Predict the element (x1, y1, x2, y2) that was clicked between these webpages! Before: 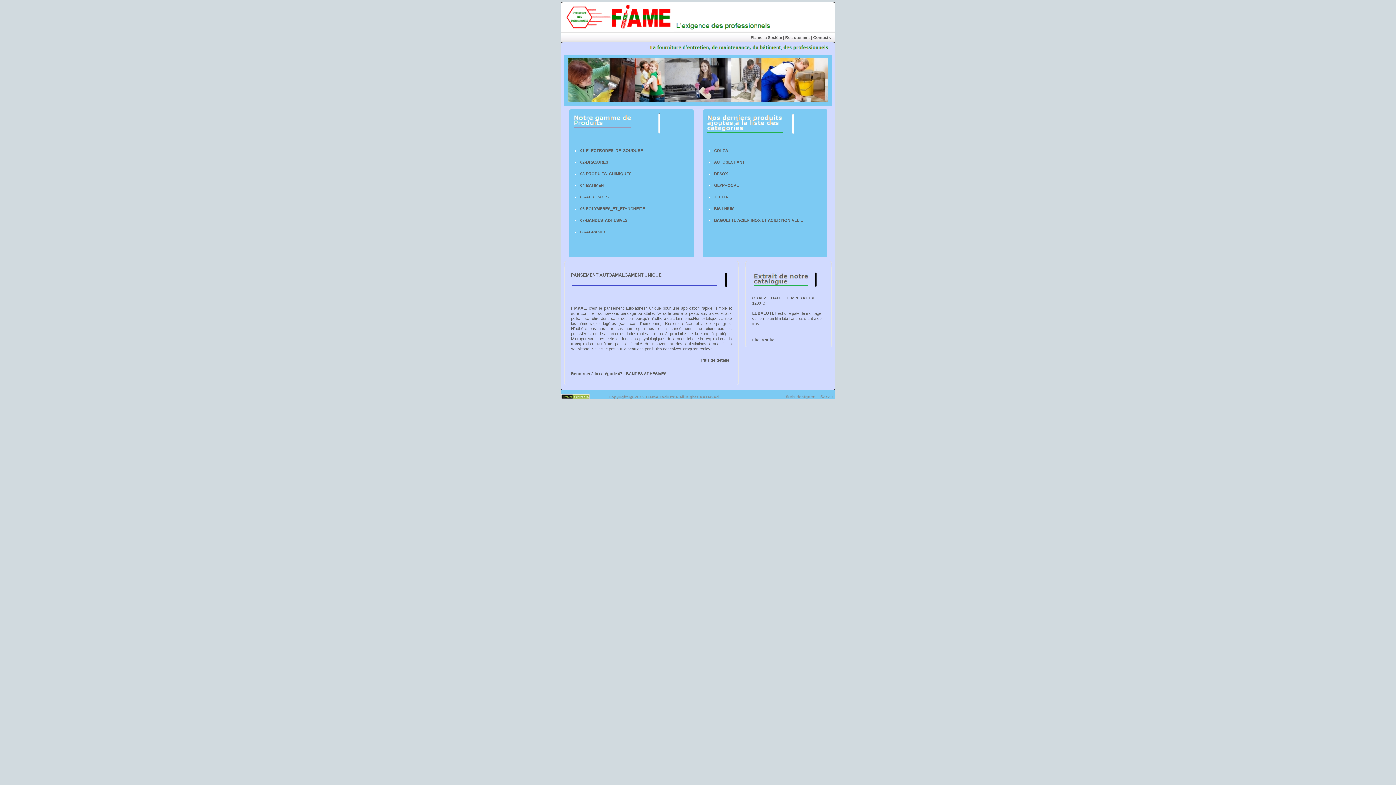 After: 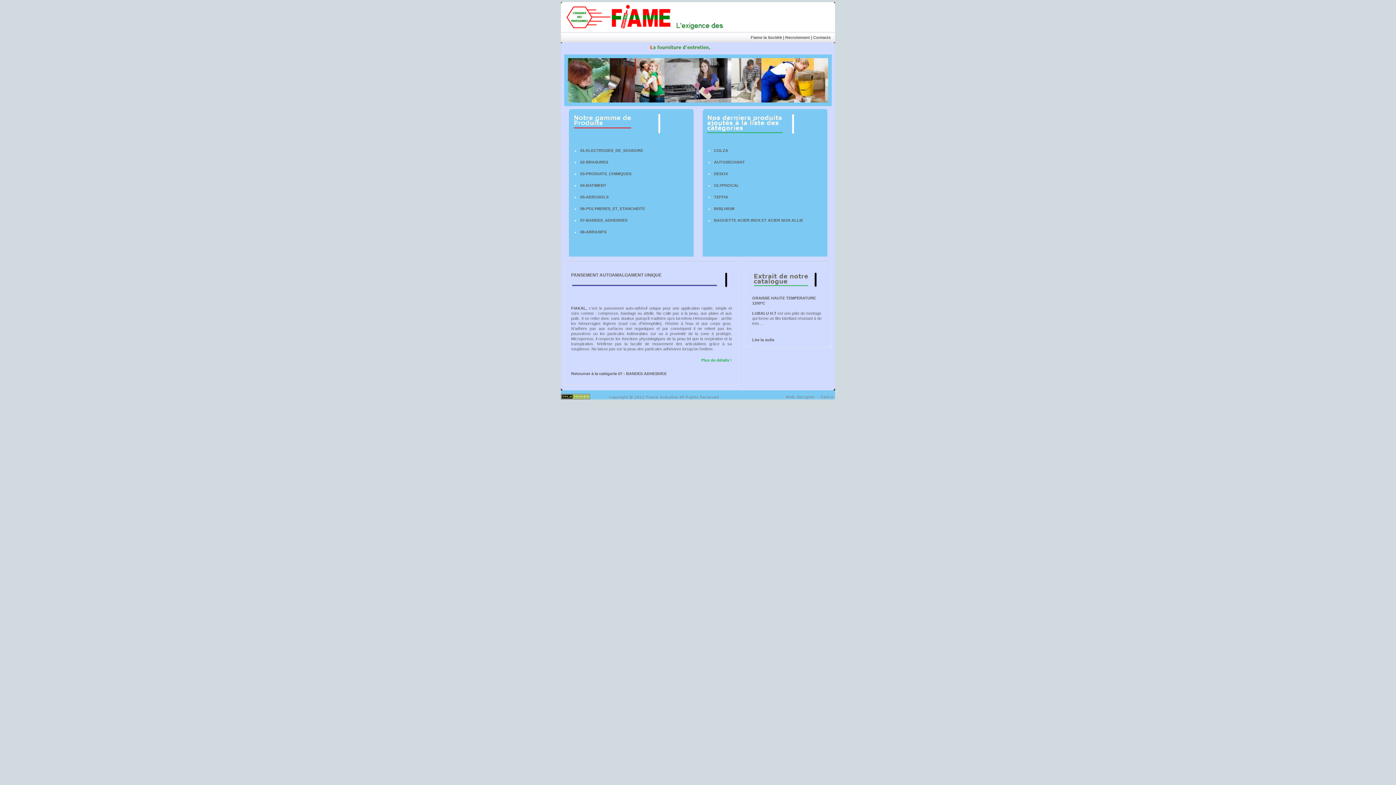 Action: label: Plus de détails ! bbox: (701, 358, 732, 362)